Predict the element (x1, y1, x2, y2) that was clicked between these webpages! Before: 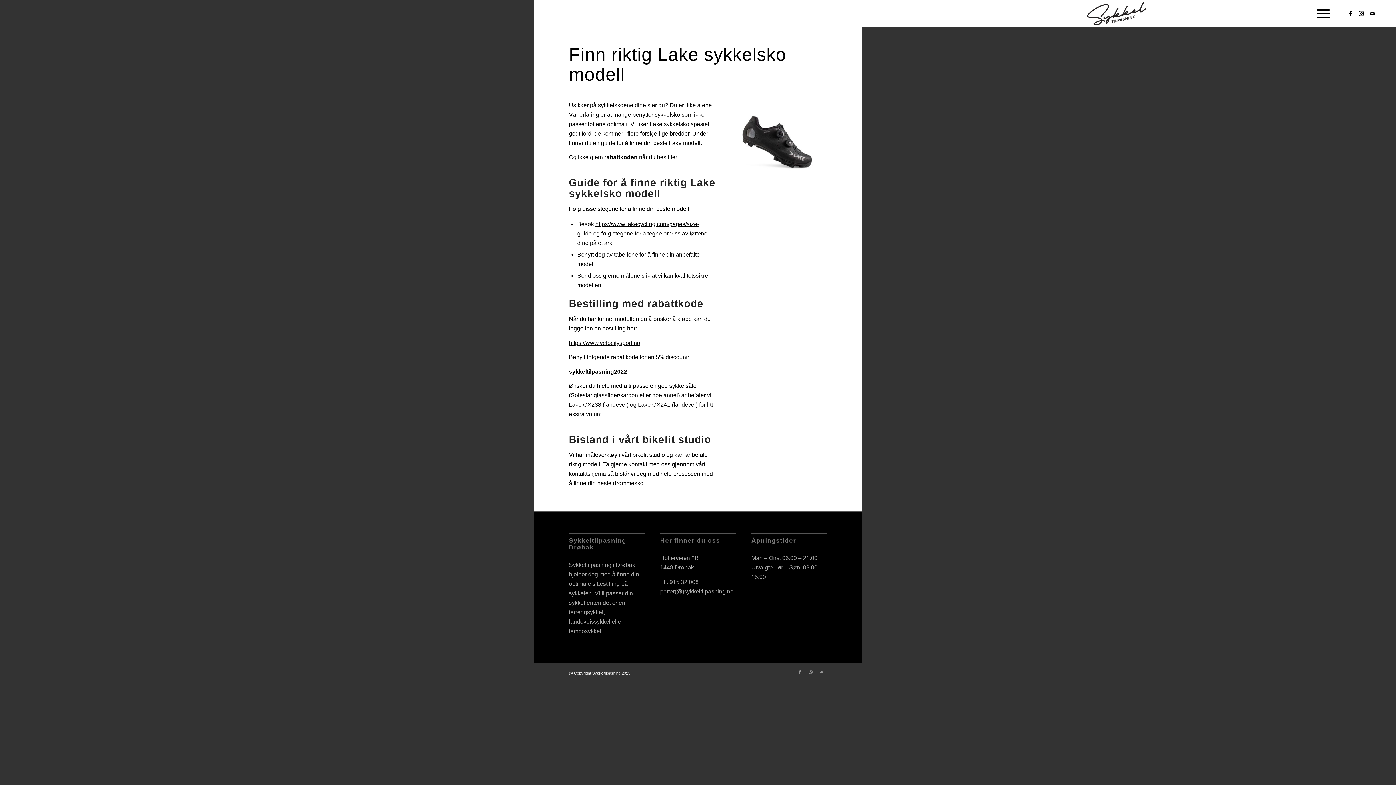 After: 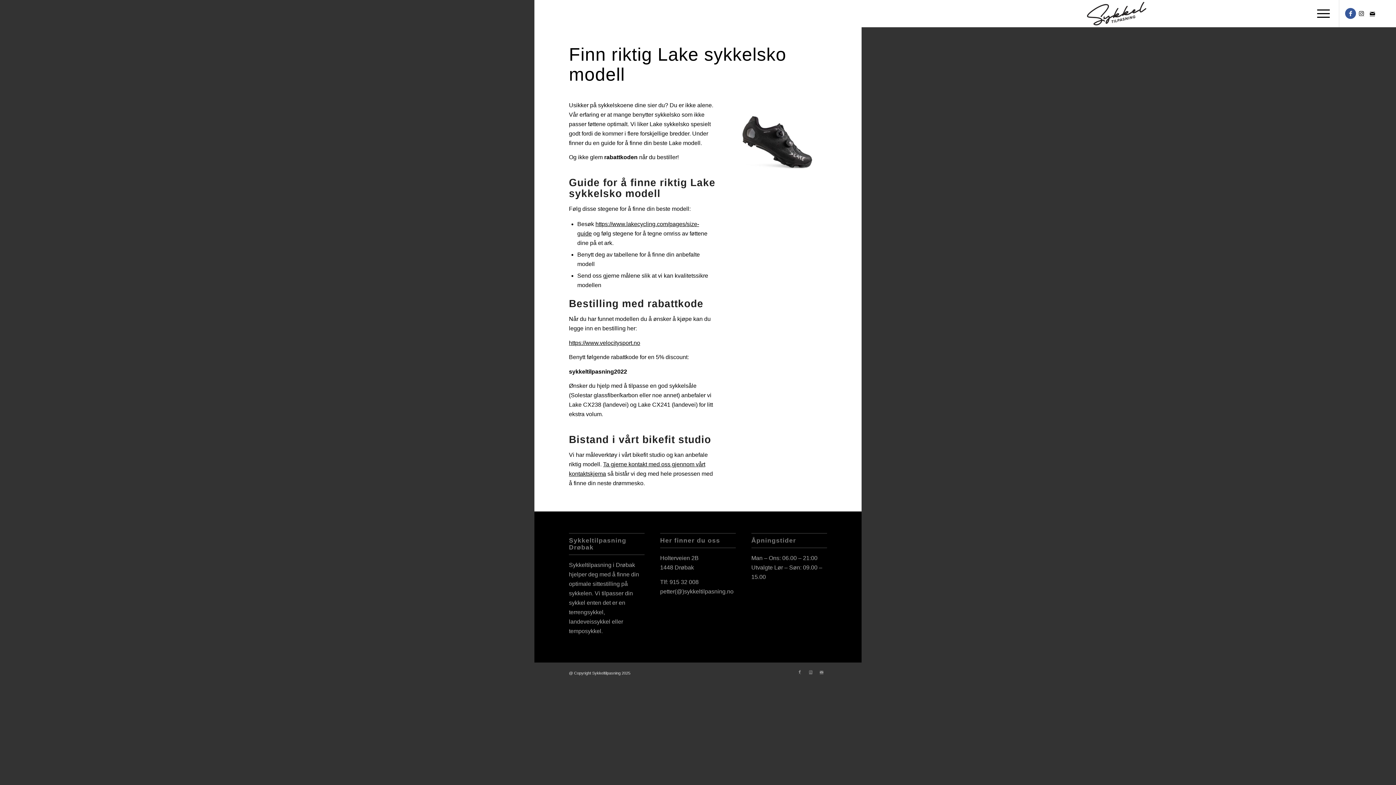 Action: label: Link to Facebook bbox: (1345, 7, 1356, 18)